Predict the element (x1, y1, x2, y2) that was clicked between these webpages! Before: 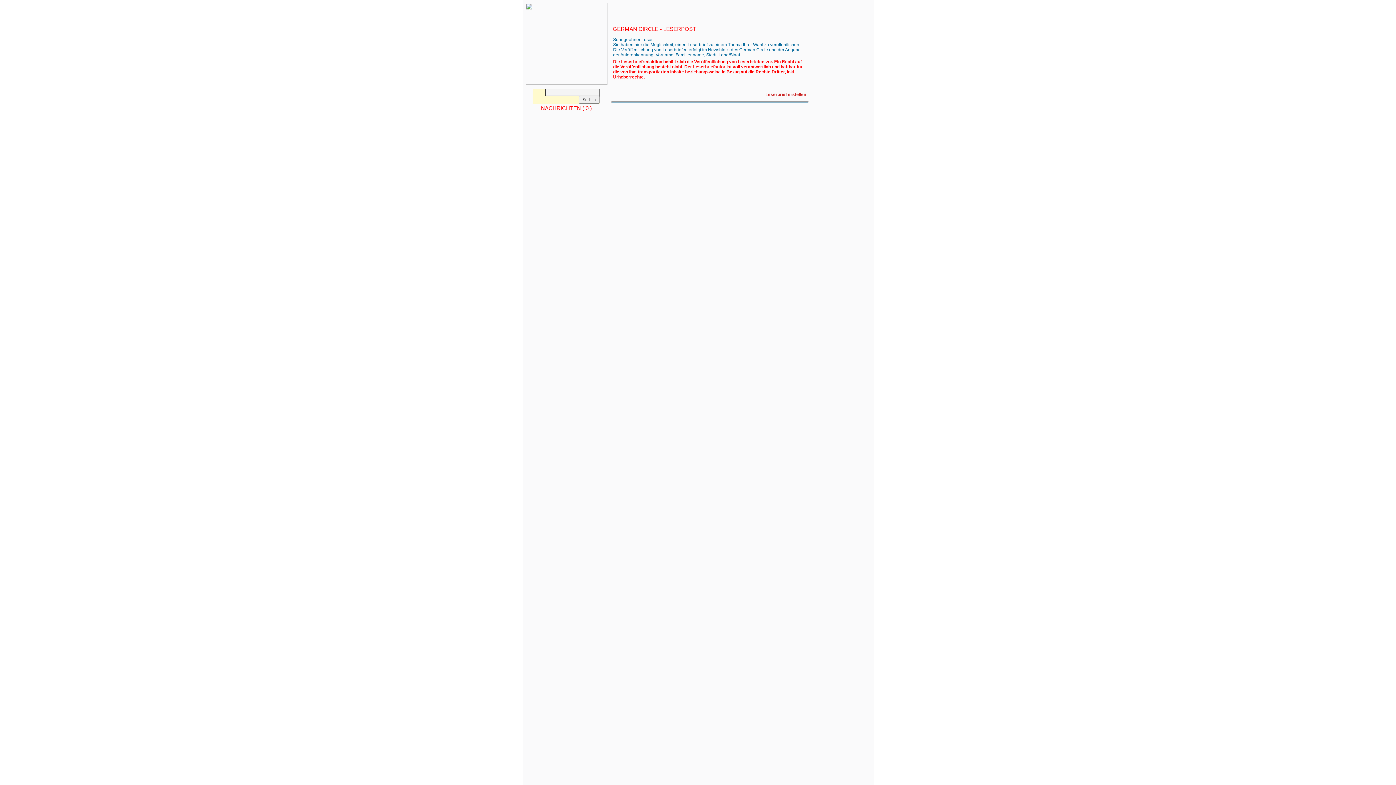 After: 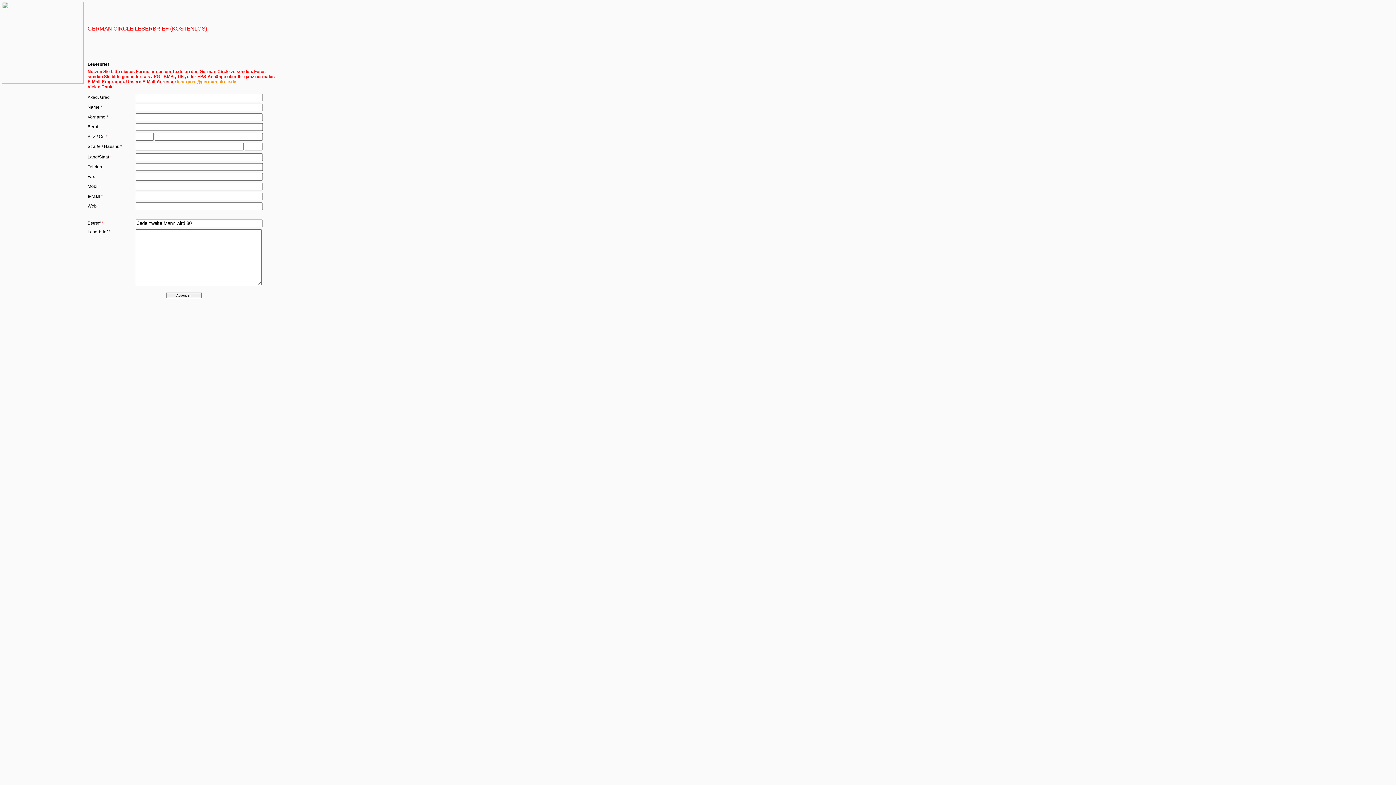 Action: bbox: (765, 92, 806, 97) label: Leserbrief erstellen